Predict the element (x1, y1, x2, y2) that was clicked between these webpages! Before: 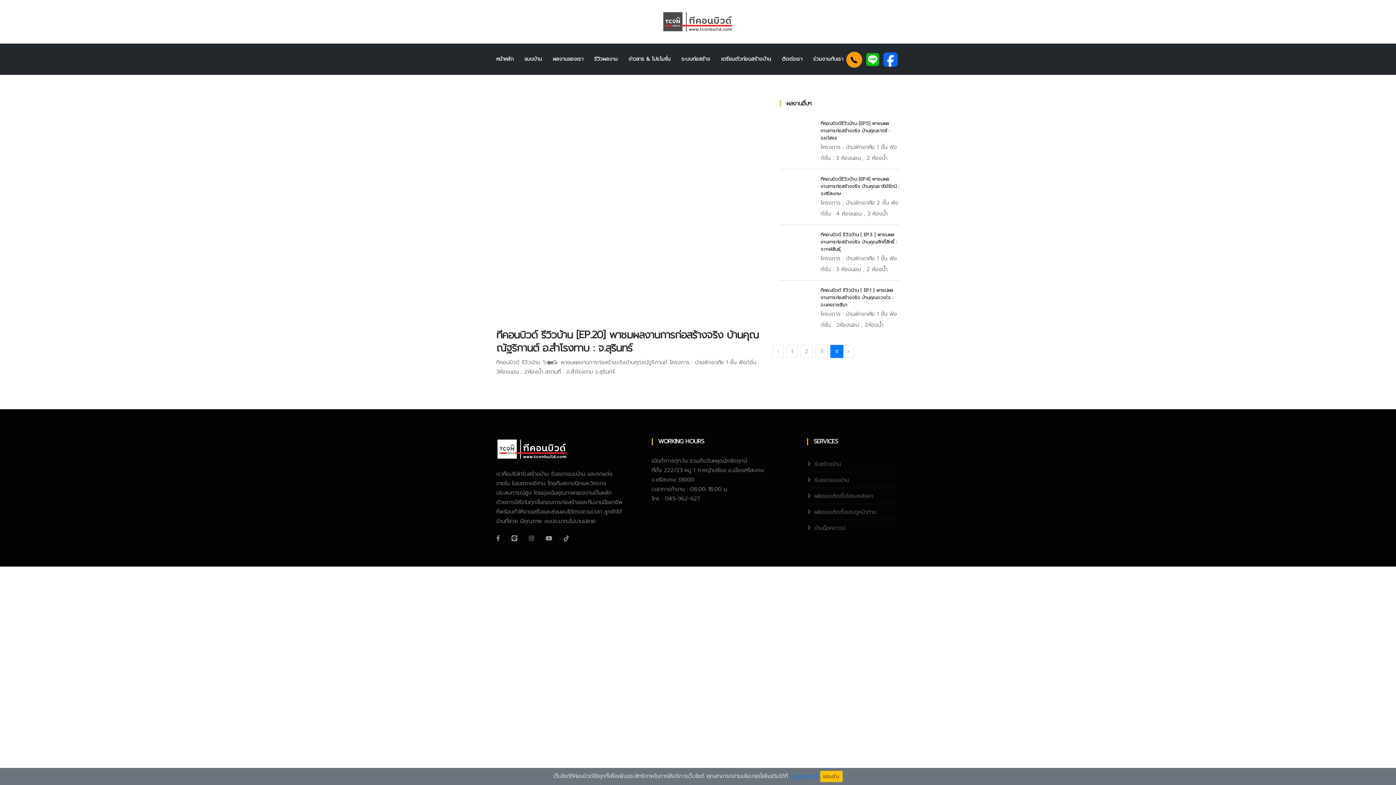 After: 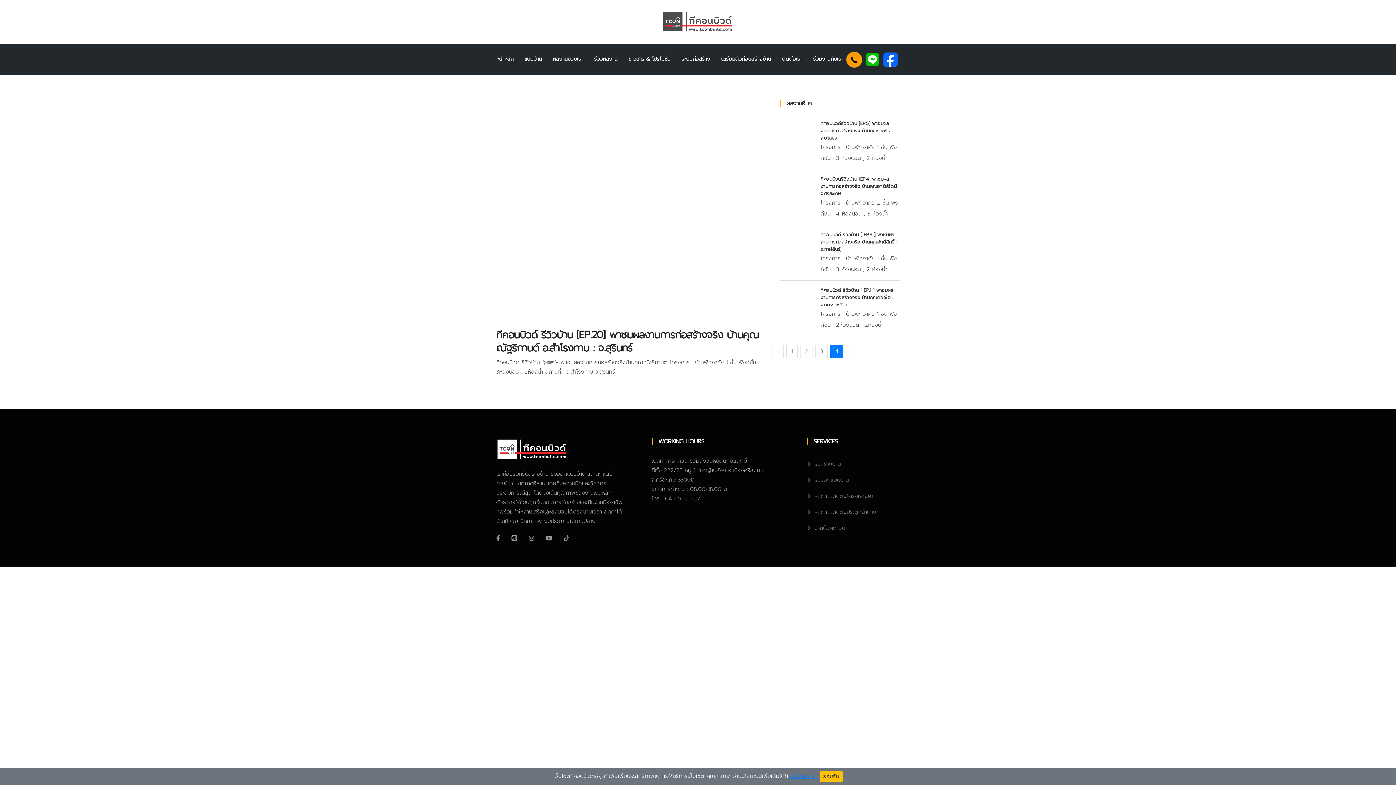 Action: bbox: (845, 50, 863, 68)